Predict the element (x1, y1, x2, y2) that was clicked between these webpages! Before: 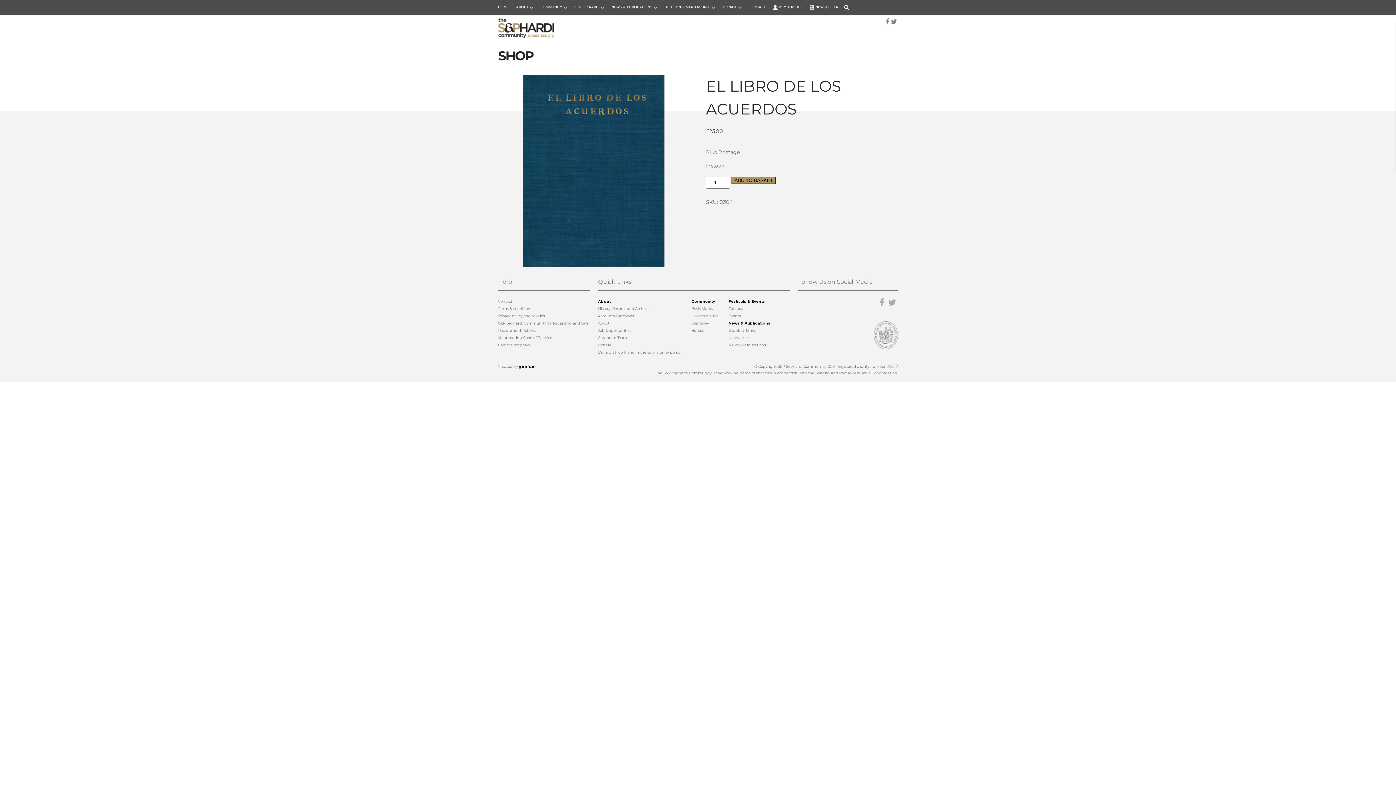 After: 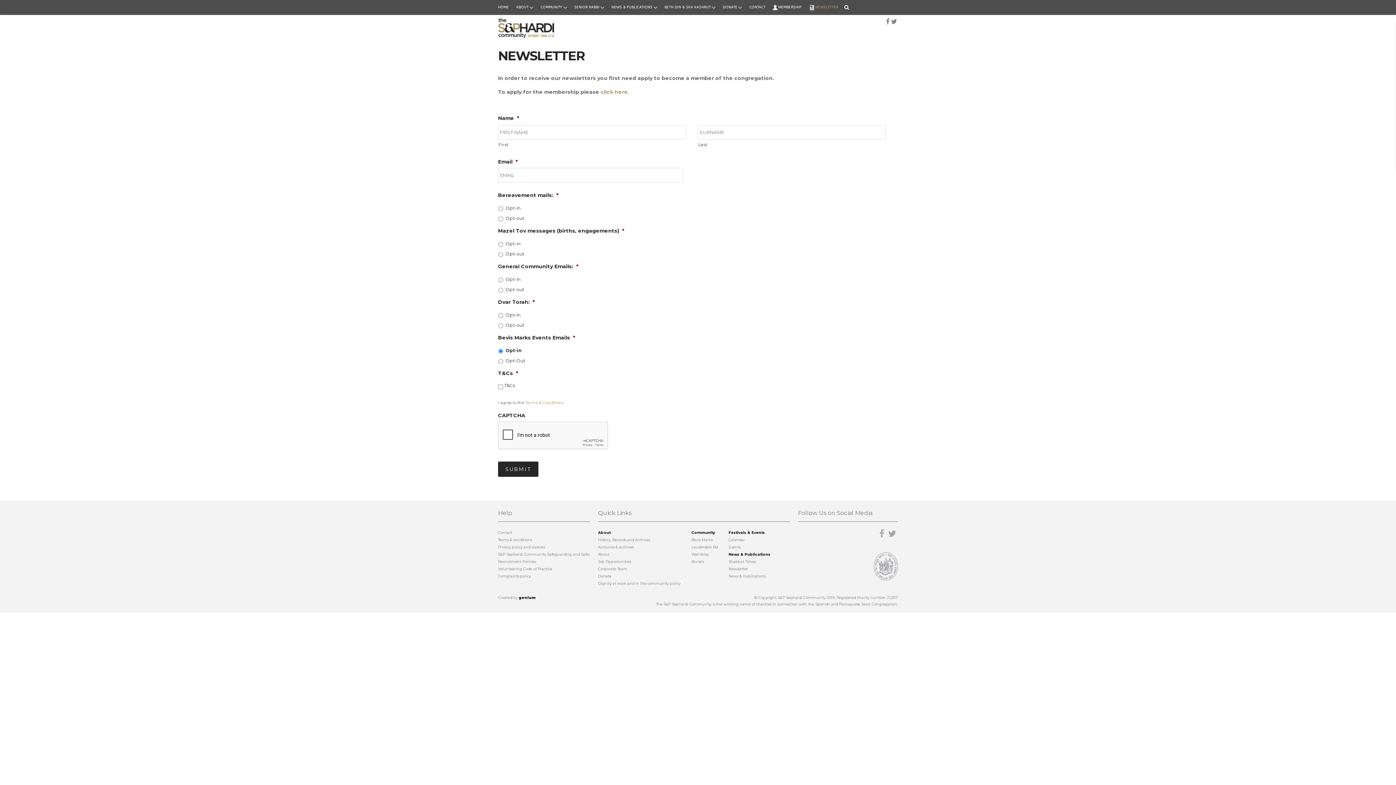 Action: label: NEWSLETTER bbox: (815, 0, 838, 14)